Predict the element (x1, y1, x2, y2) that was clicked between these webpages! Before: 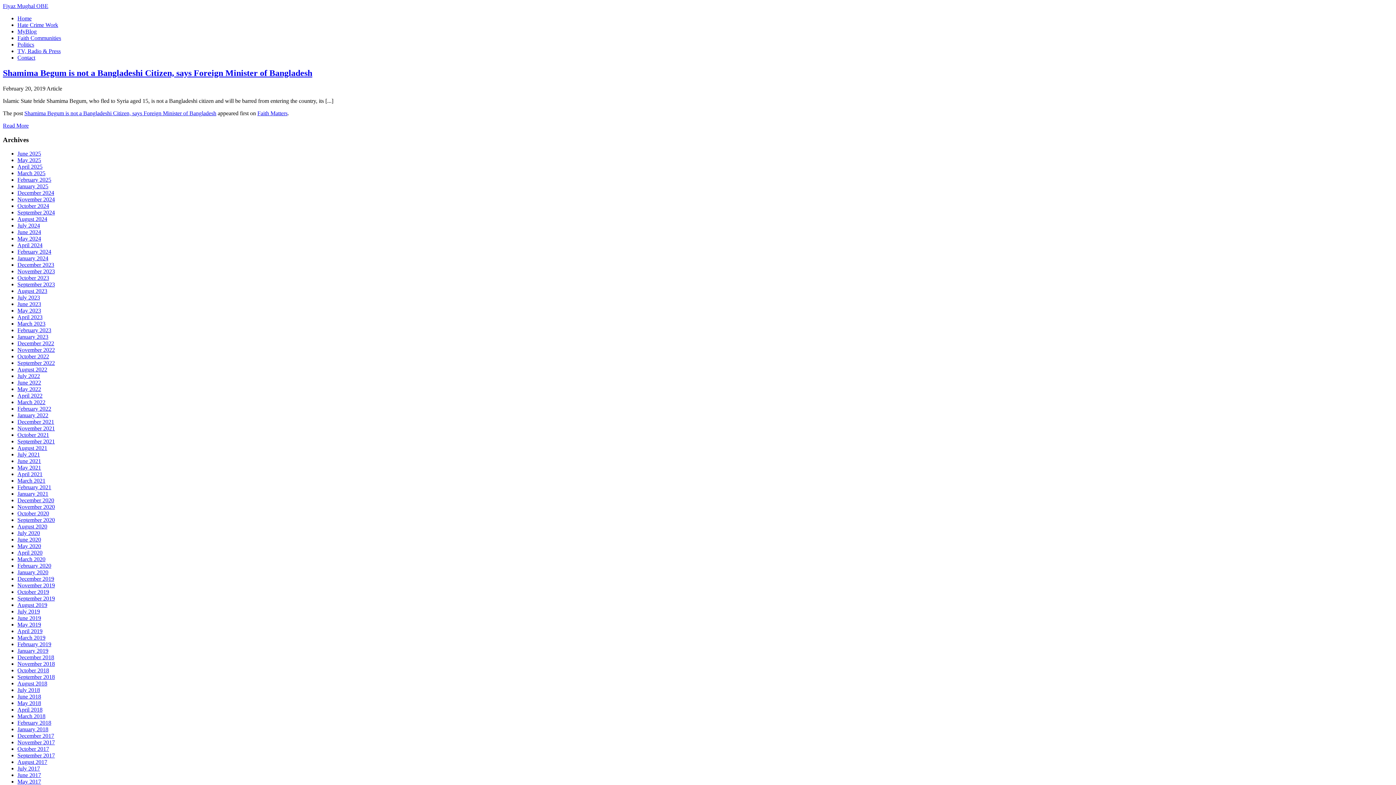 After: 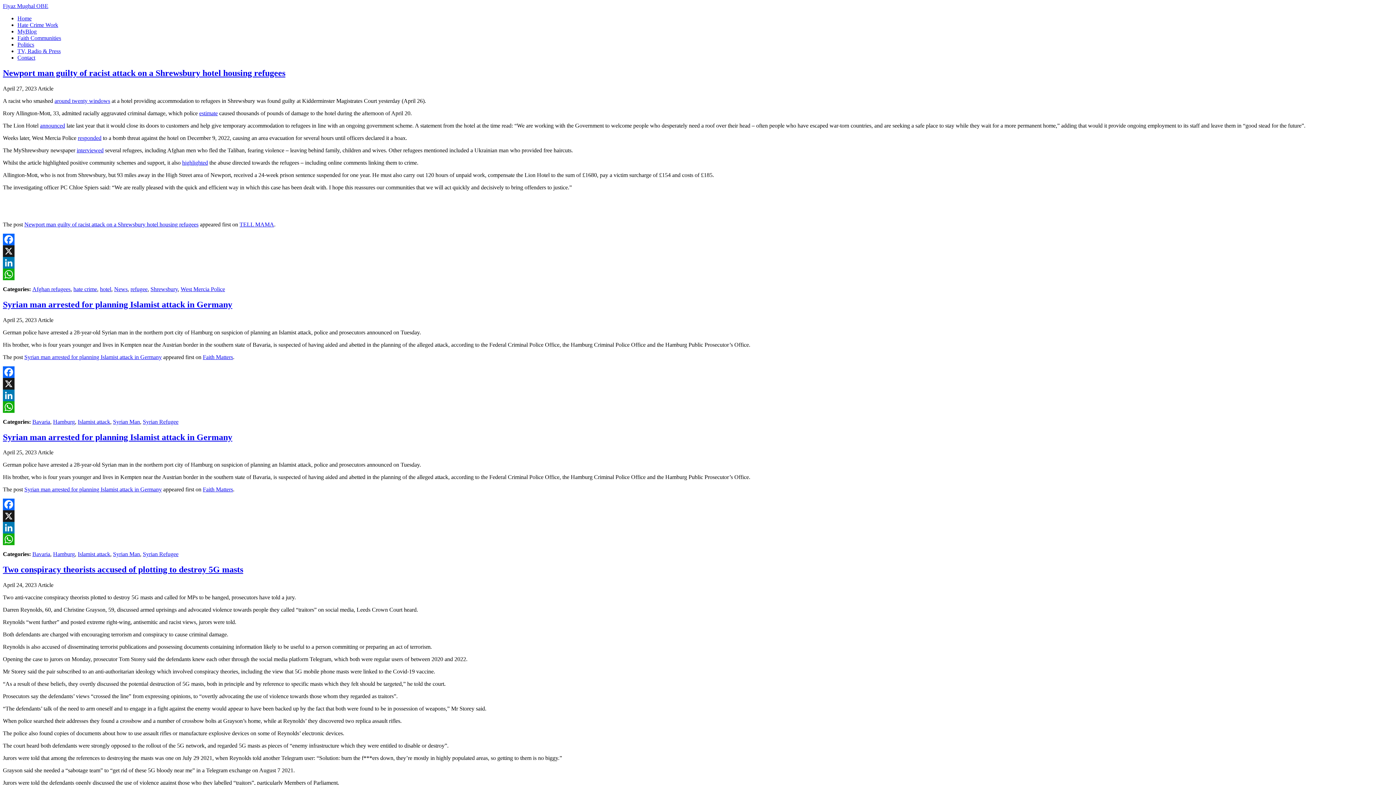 Action: bbox: (17, 314, 42, 320) label: April 2023